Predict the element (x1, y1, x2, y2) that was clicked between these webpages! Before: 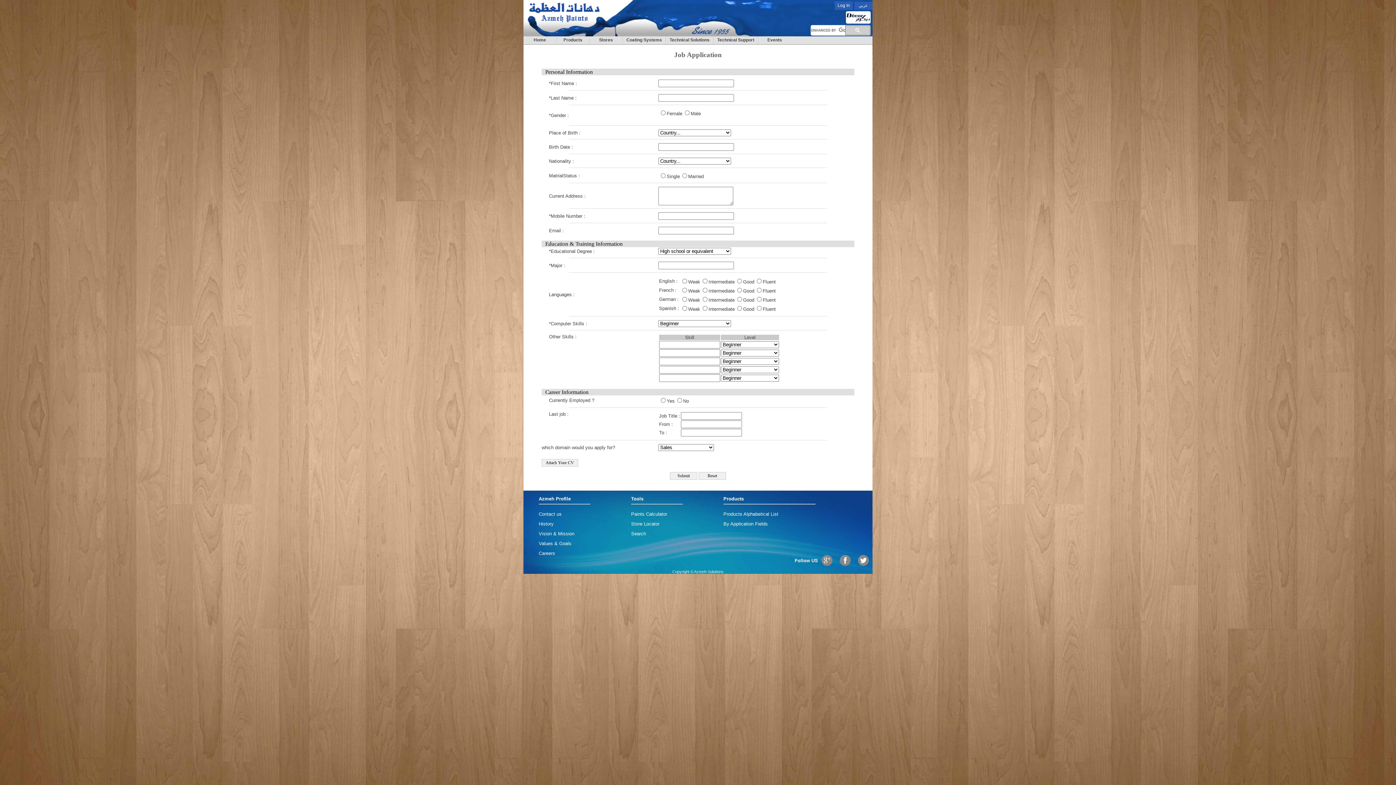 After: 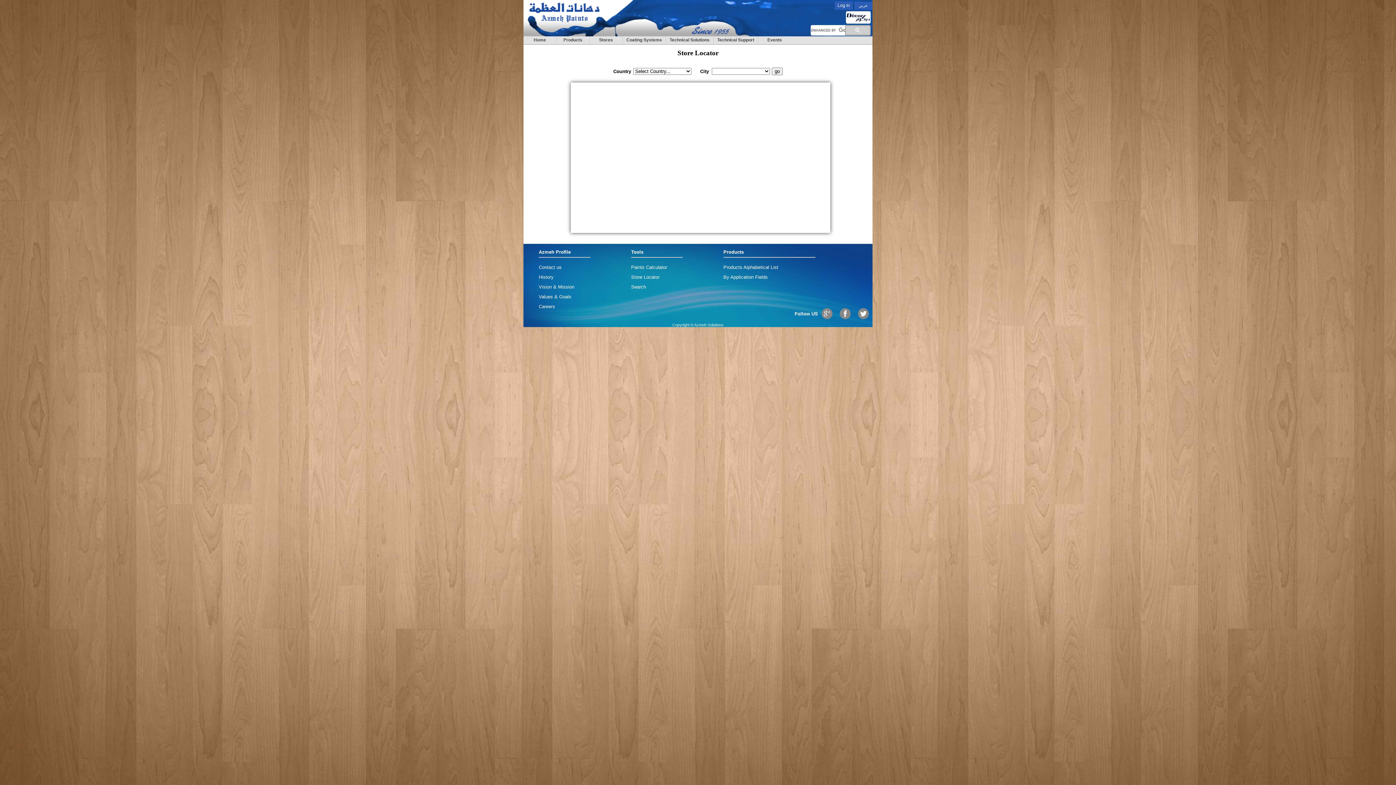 Action: label: Store Locator bbox: (631, 521, 659, 526)